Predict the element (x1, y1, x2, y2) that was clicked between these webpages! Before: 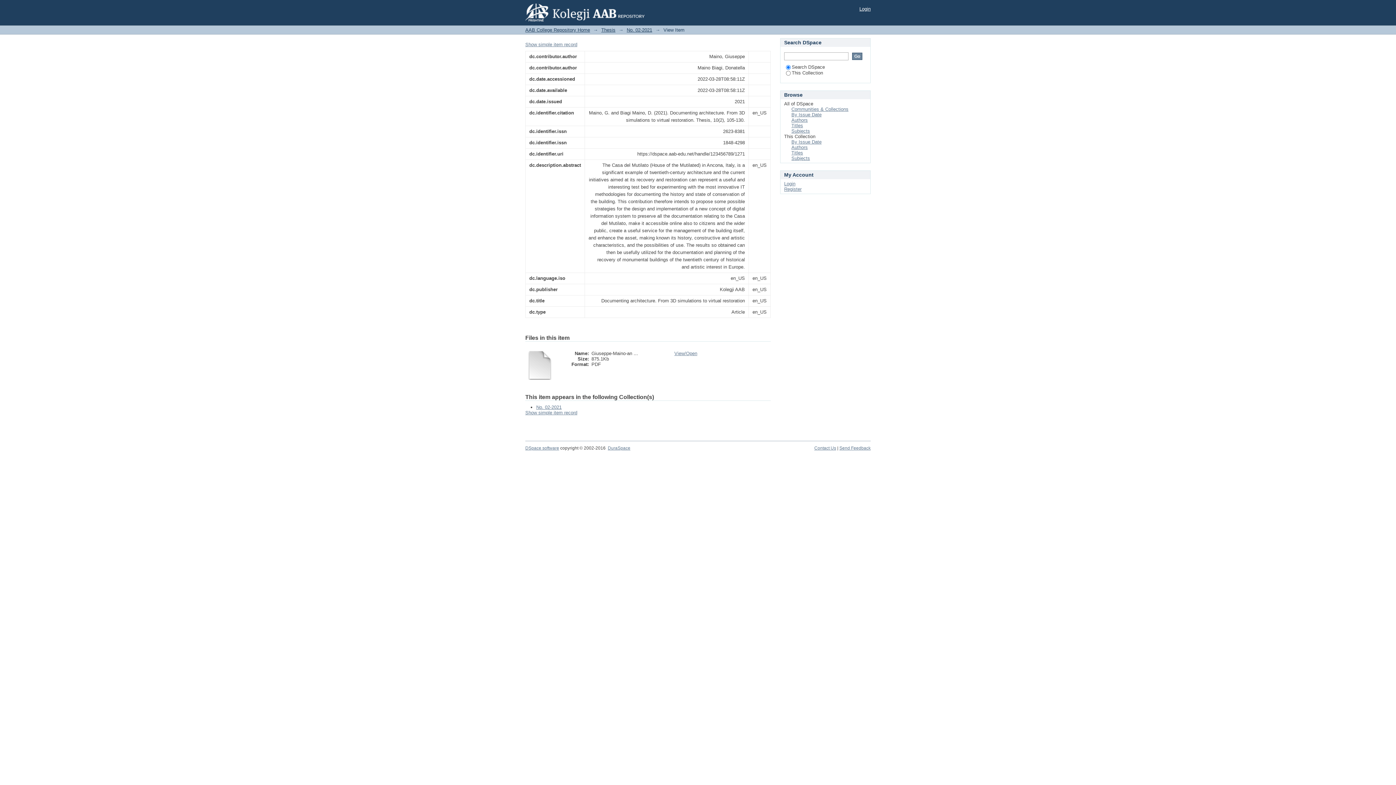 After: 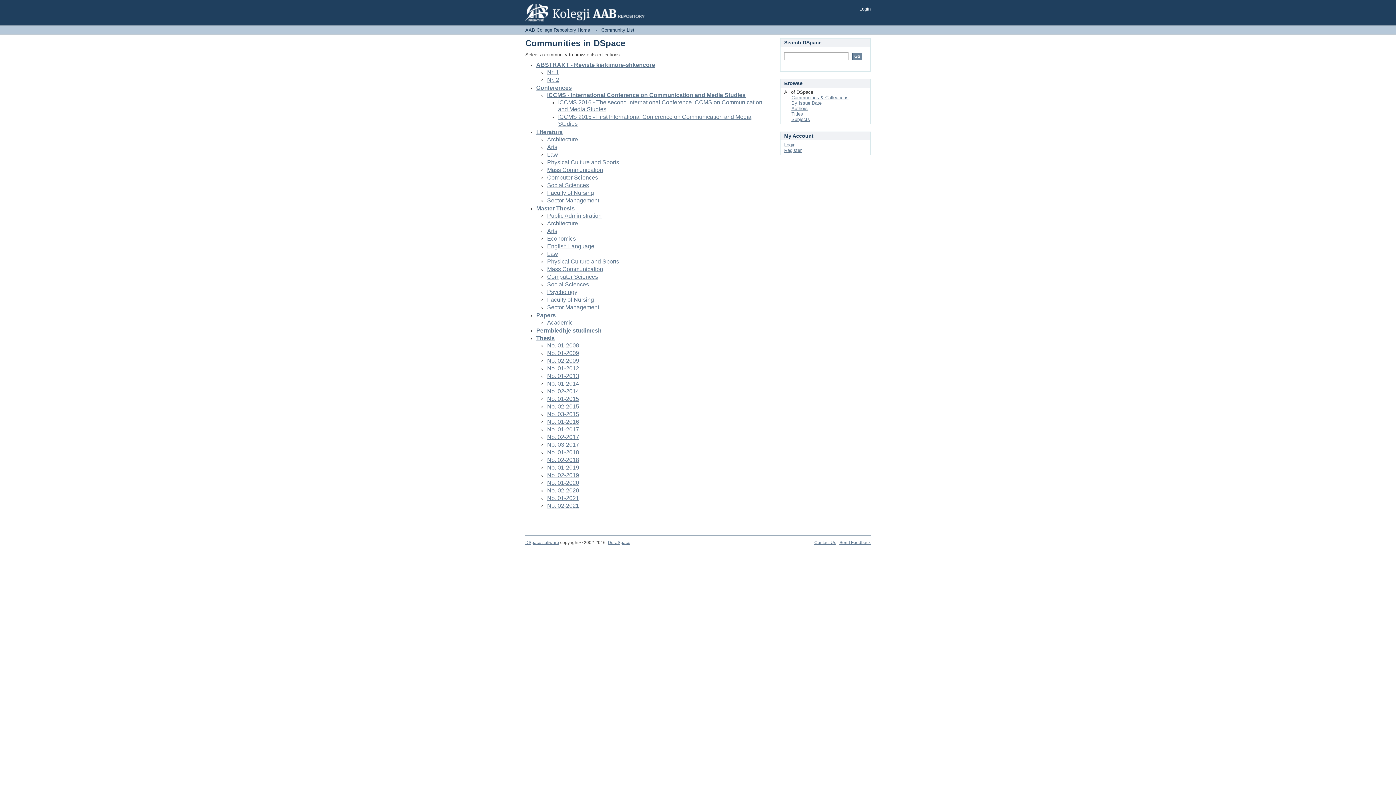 Action: label: Communities & Collections bbox: (791, 106, 848, 112)